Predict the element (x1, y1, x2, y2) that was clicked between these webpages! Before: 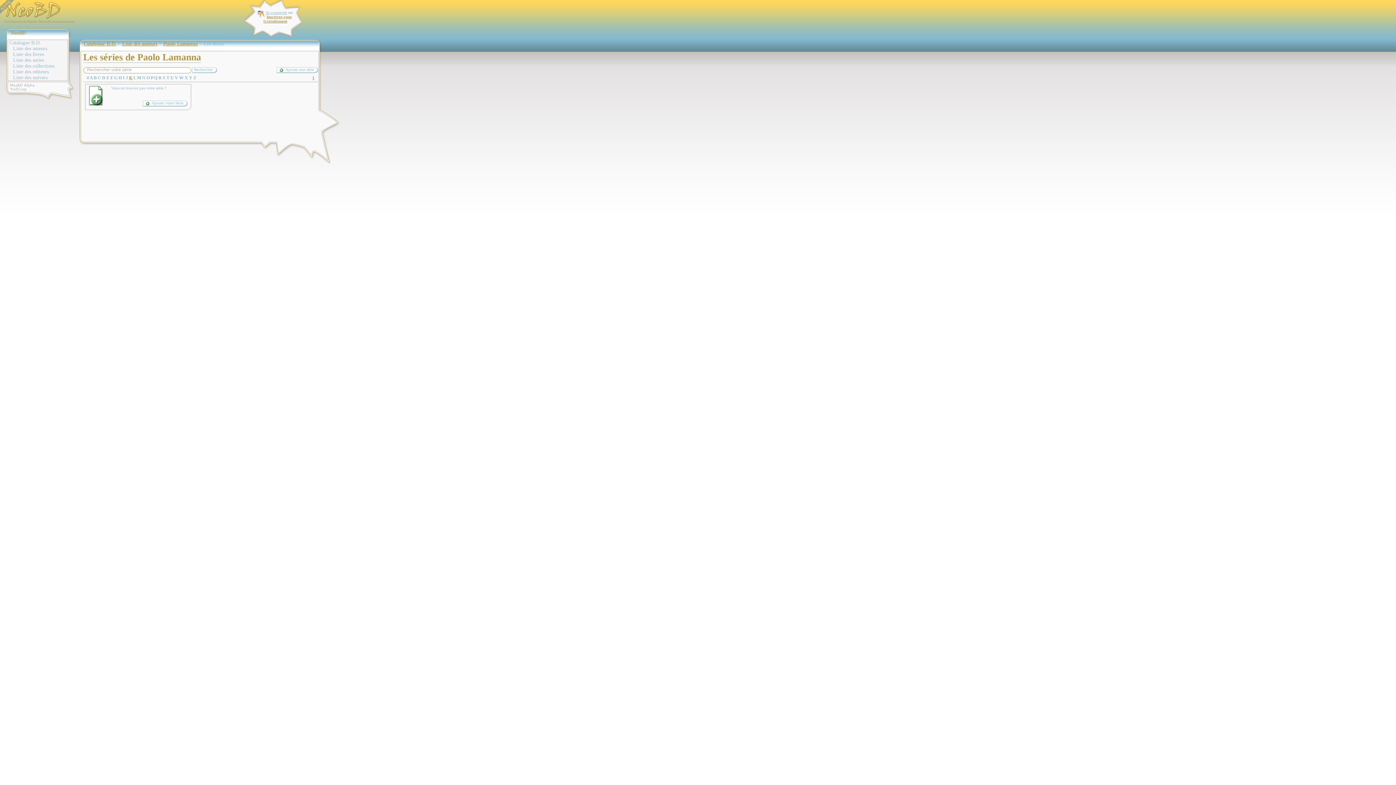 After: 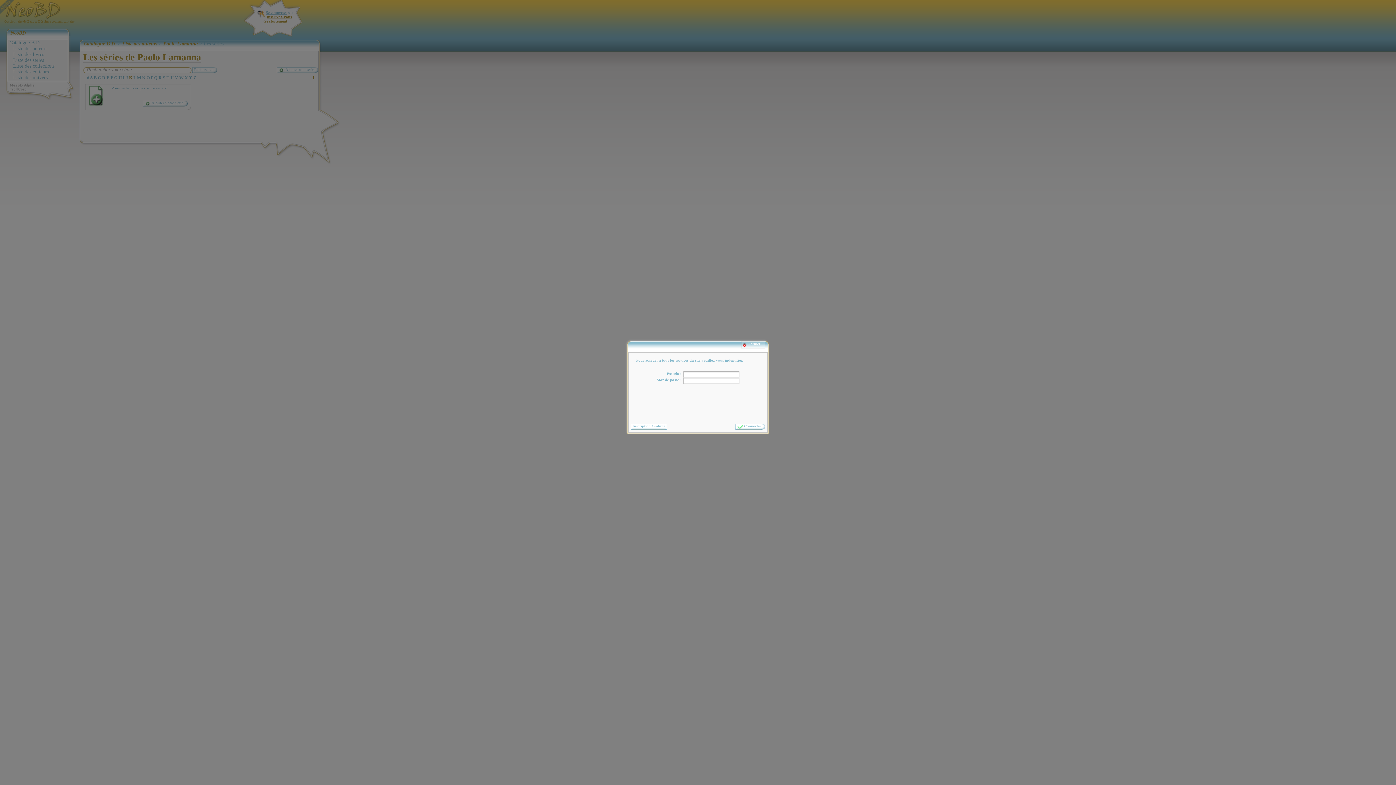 Action: label: Se connecter bbox: (265, 10, 287, 14)